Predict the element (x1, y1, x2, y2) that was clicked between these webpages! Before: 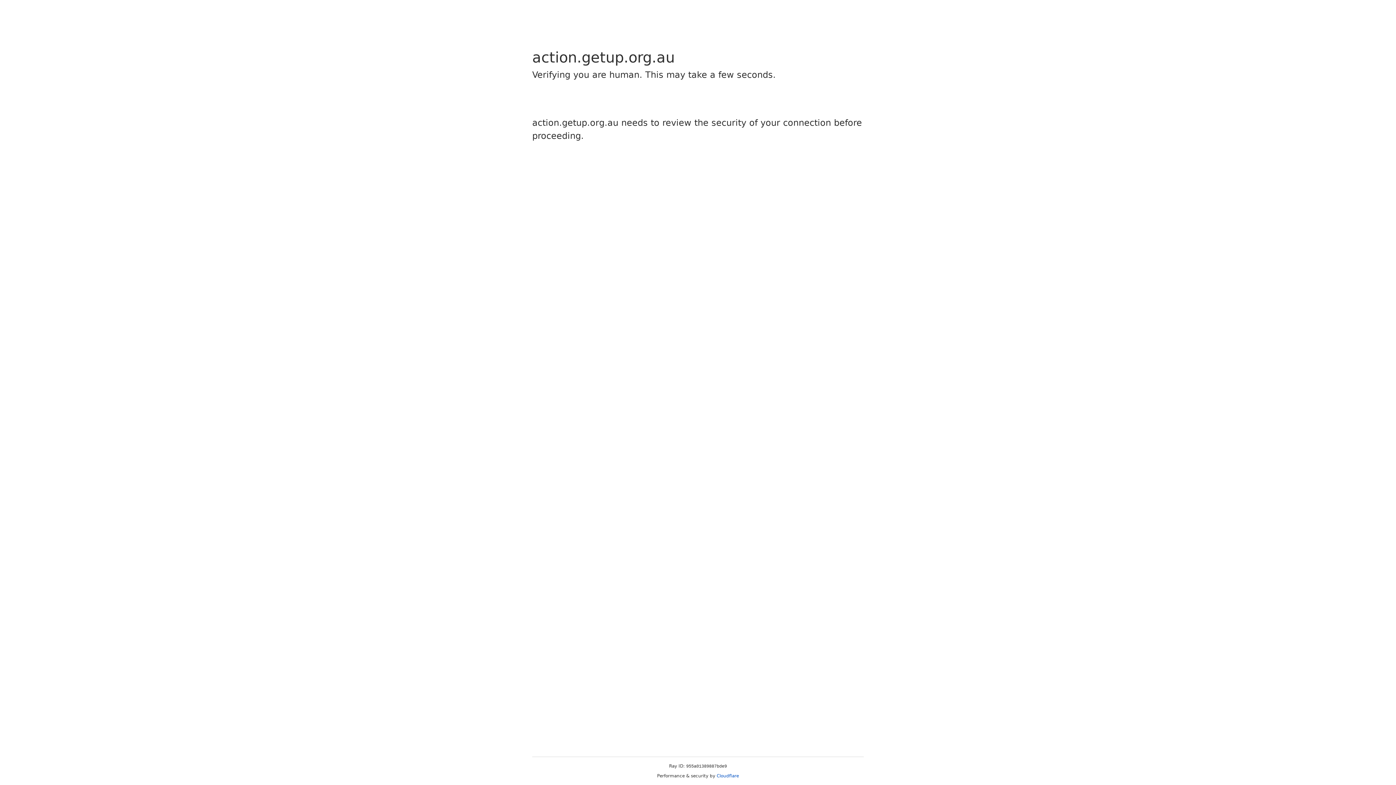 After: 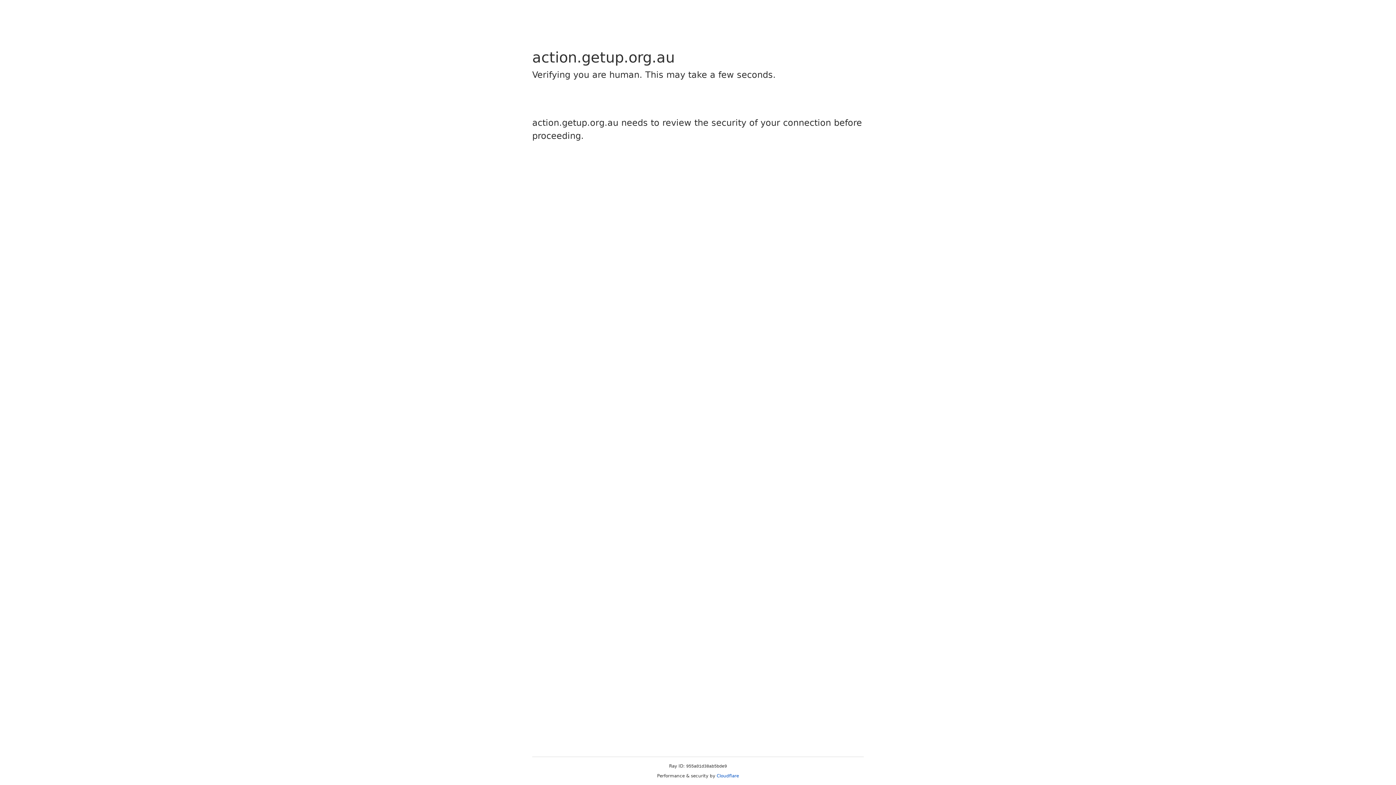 Action: bbox: (716, 773, 739, 778) label: Cloudflare